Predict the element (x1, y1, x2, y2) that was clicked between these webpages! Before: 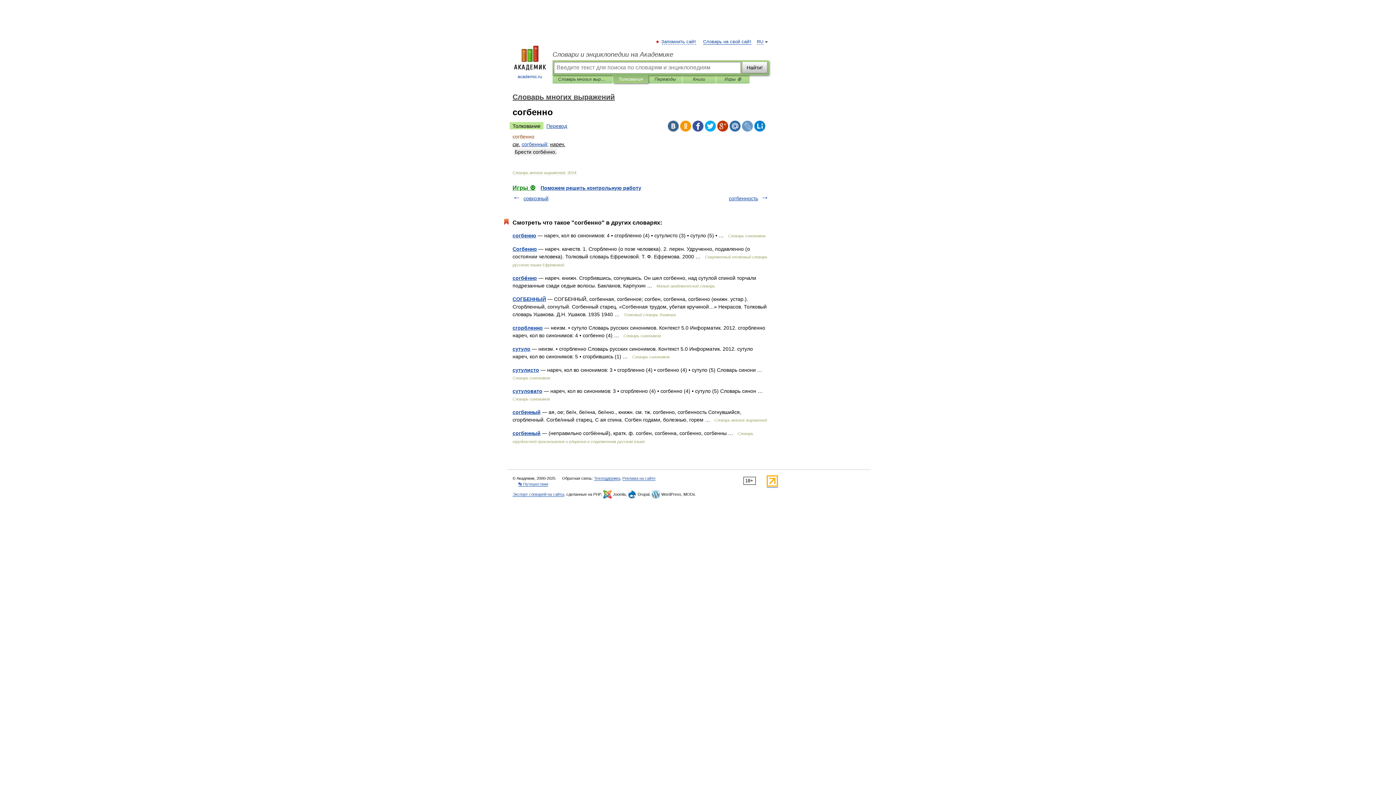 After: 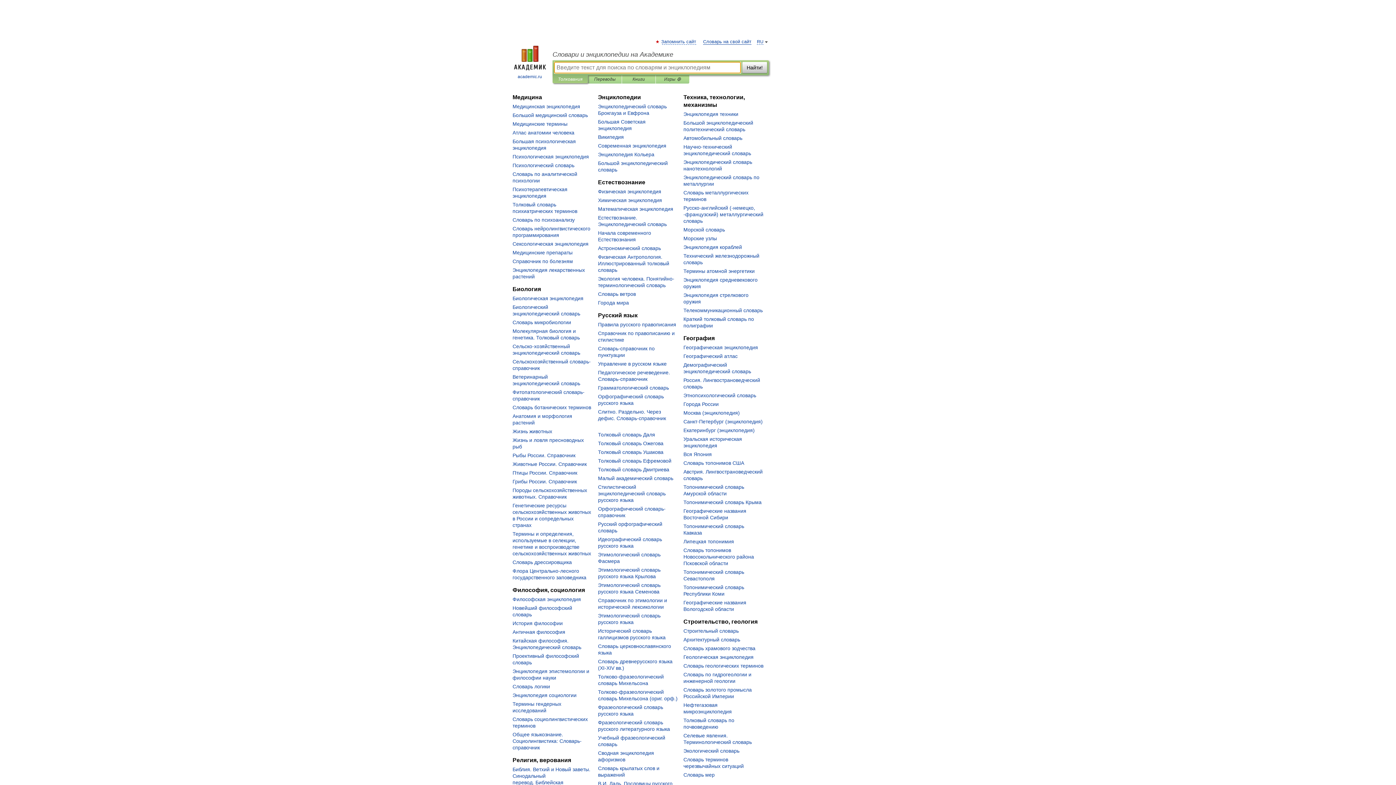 Action: label: Словари и энциклопедии на Академике bbox: (552, 50, 769, 58)